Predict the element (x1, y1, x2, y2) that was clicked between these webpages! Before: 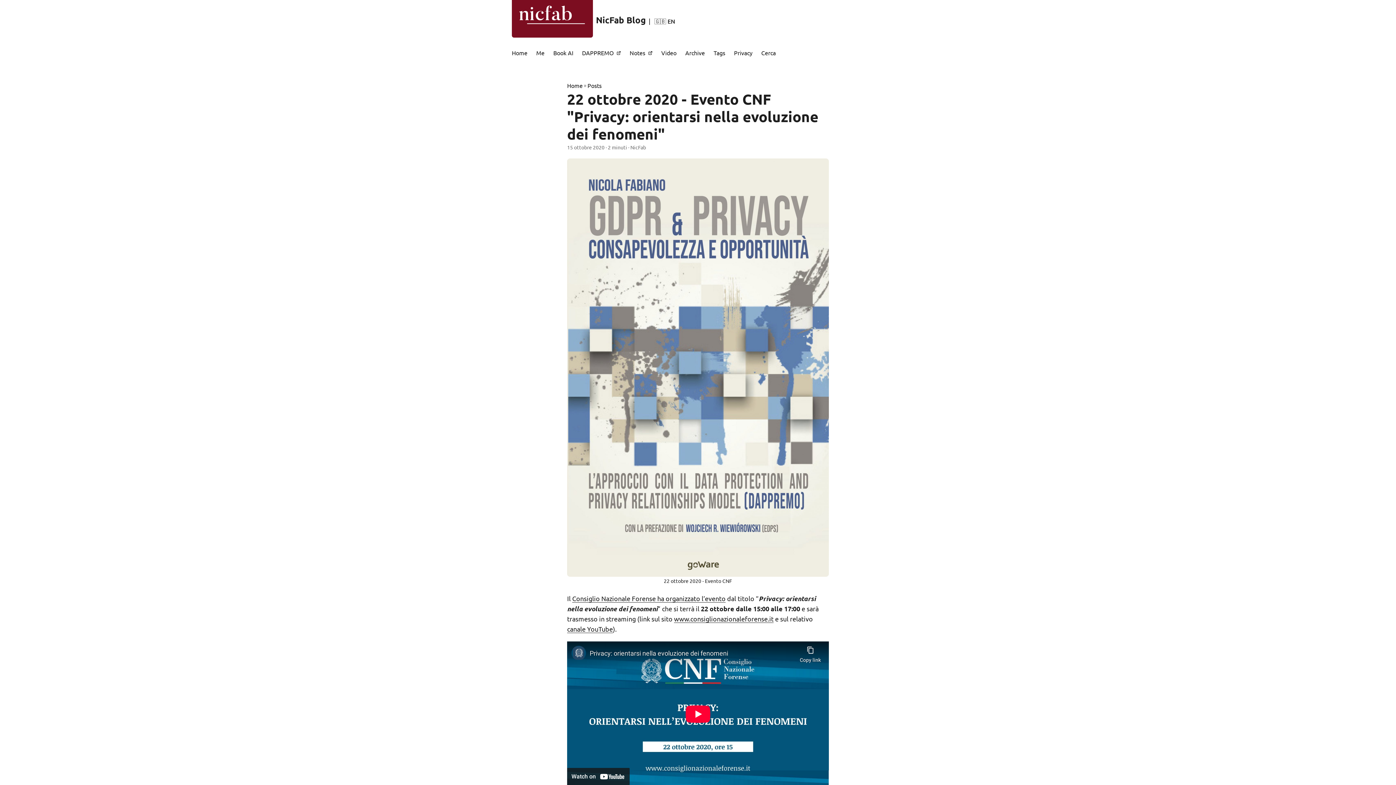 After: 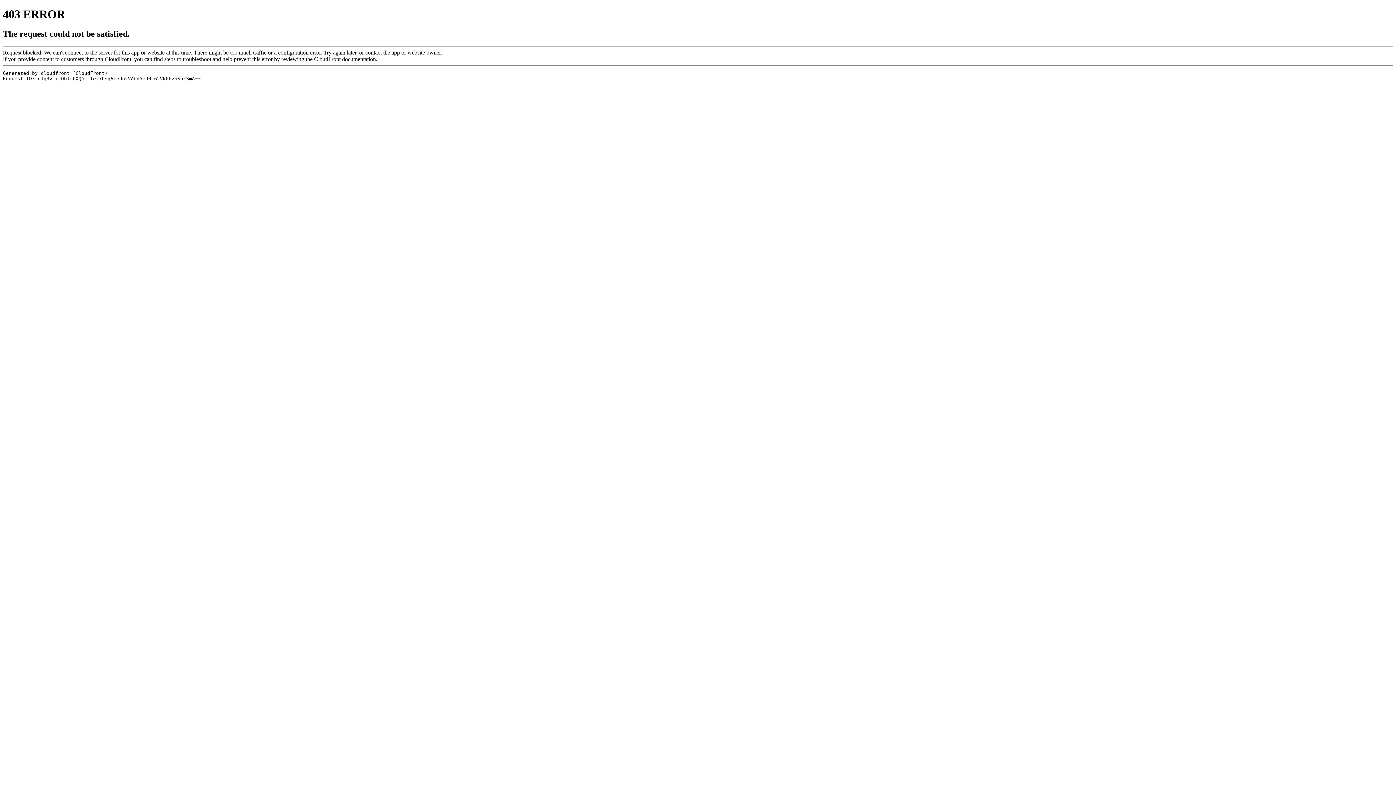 Action: bbox: (572, 594, 725, 602) label: Consiglio Nazionale Forense ha organizzato l’evento